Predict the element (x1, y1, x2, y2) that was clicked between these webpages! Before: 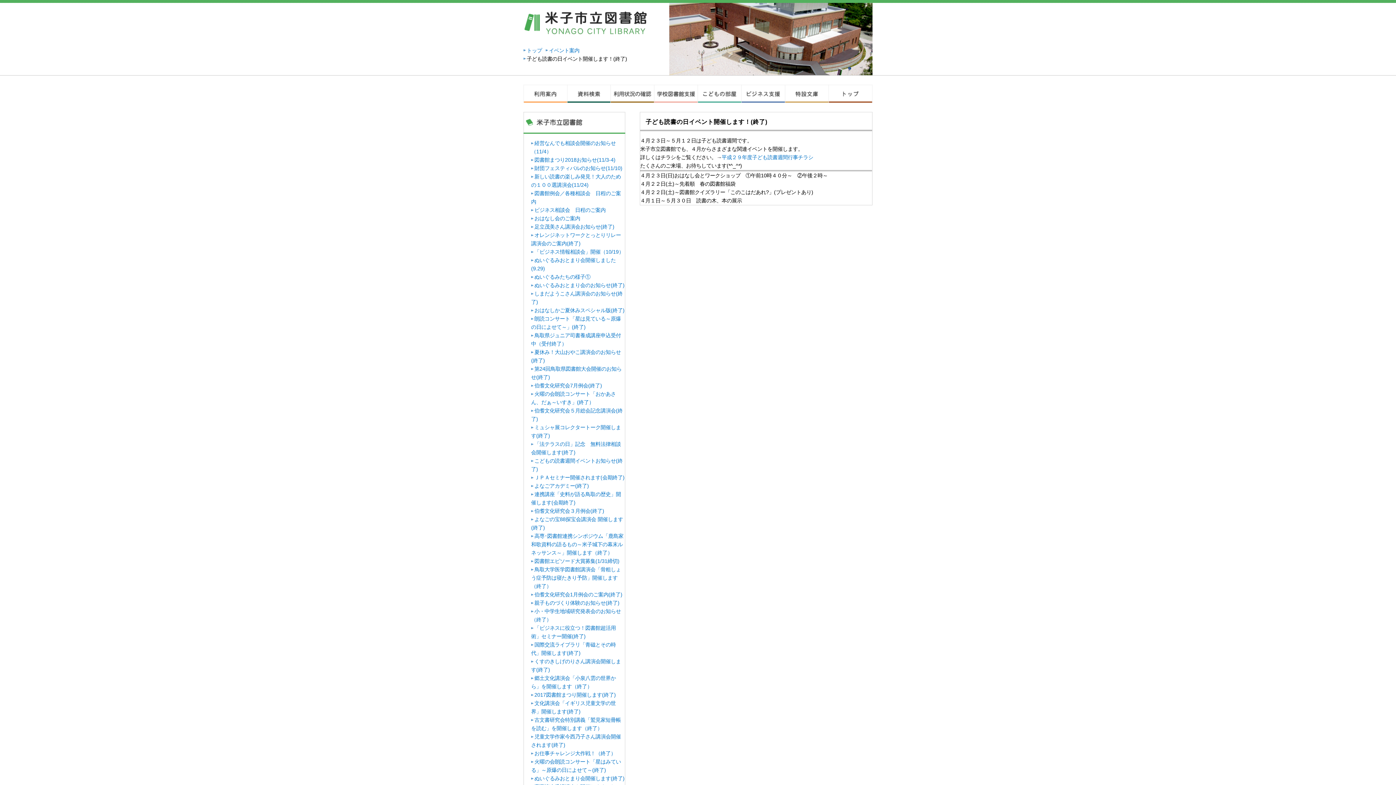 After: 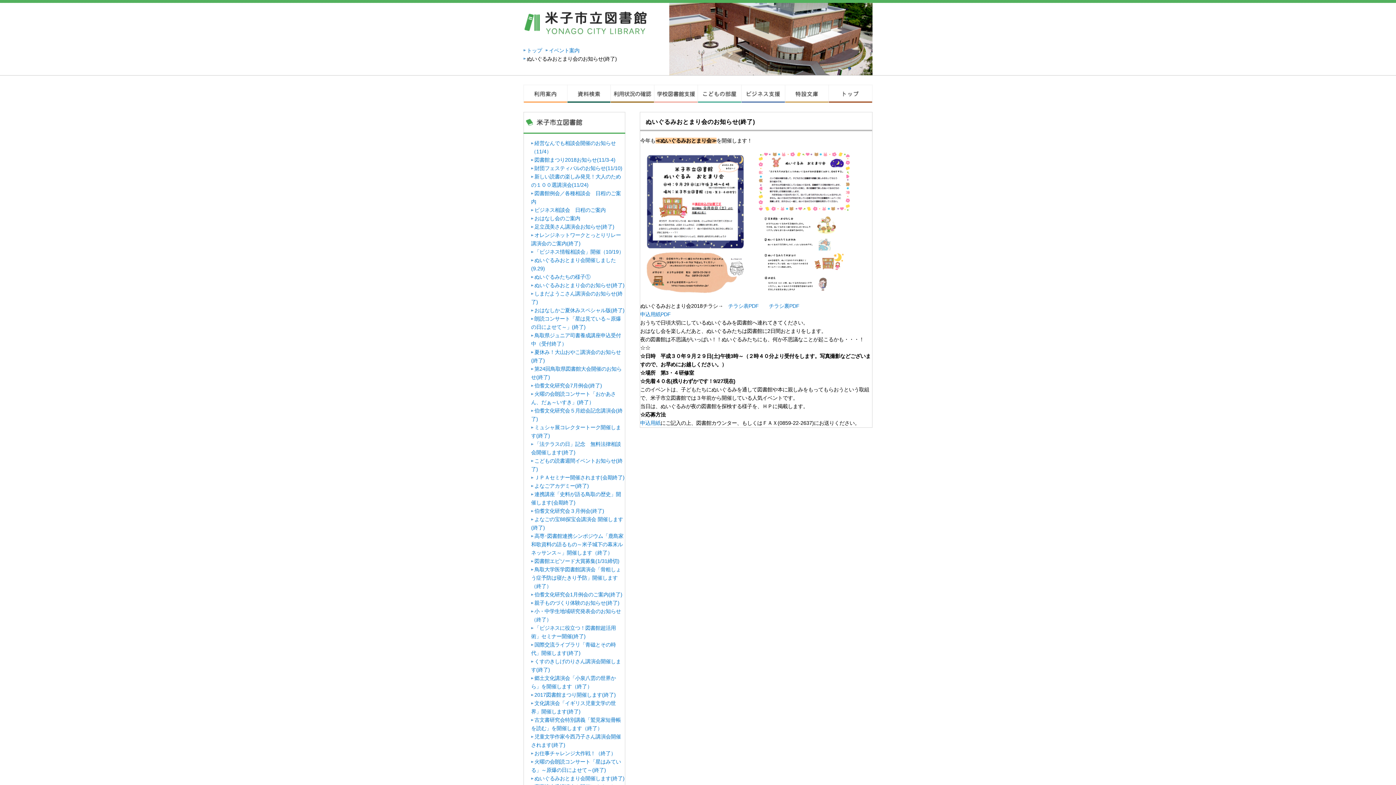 Action: label: ぬいぐるみおとまり会のお知らせ(終了) bbox: (531, 282, 624, 288)